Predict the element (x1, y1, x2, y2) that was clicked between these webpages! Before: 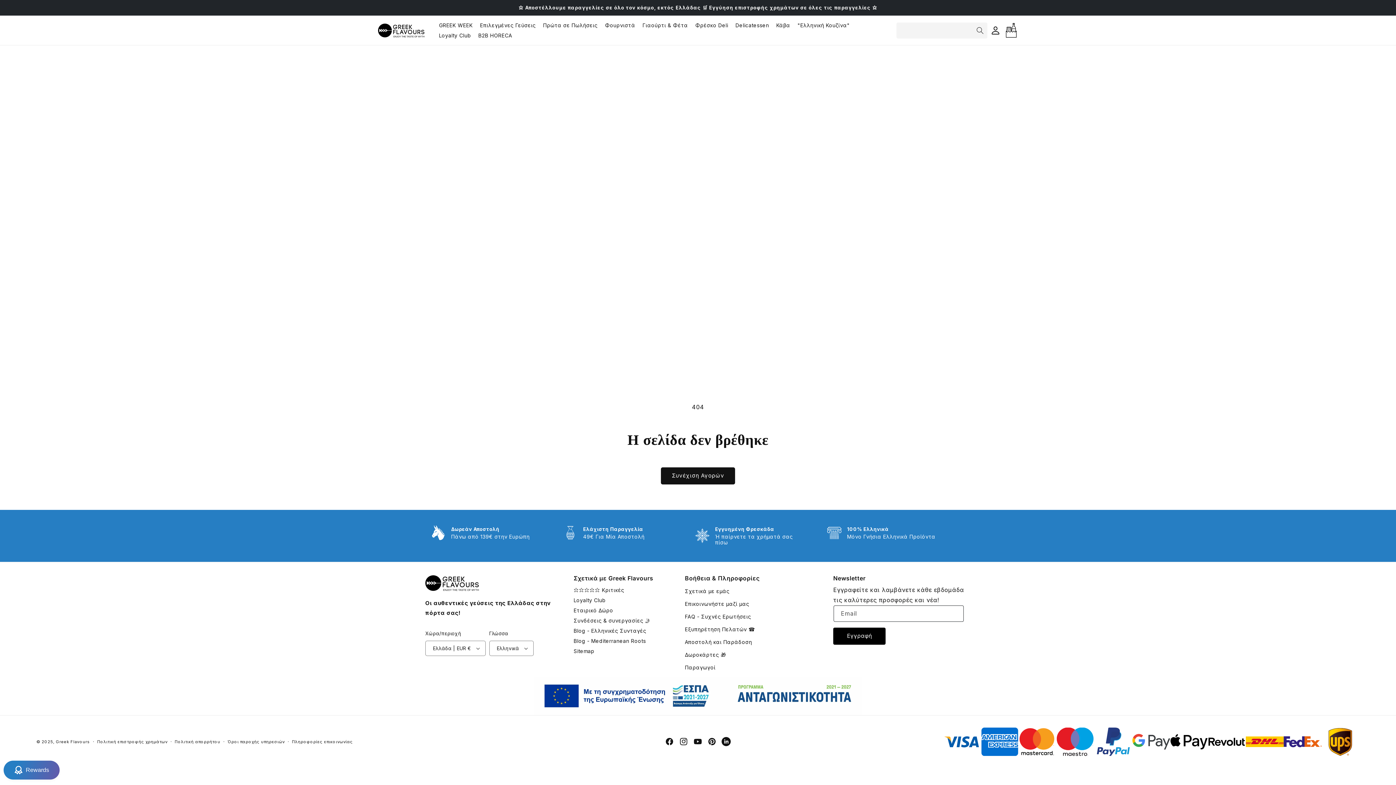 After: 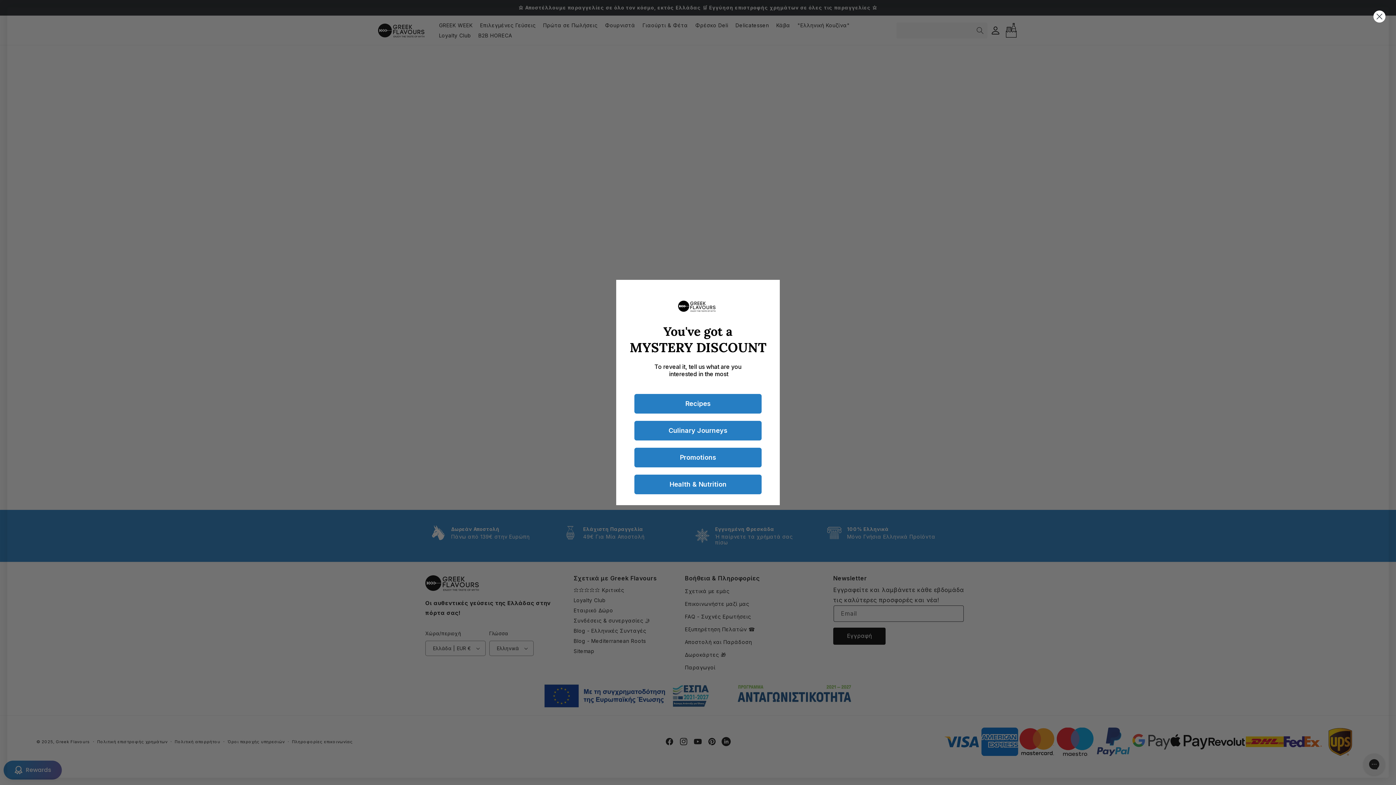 Action: label: Pinterest bbox: (705, 737, 719, 746)